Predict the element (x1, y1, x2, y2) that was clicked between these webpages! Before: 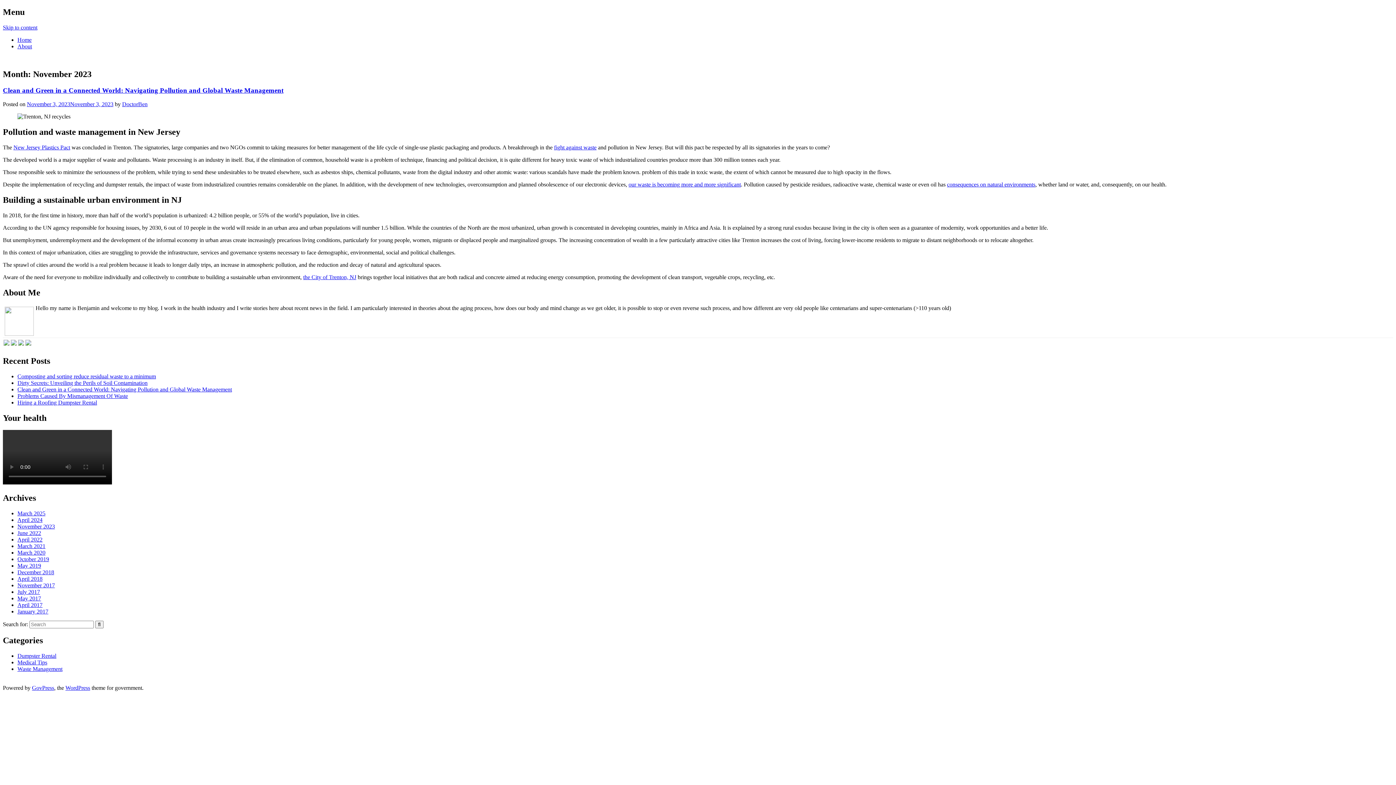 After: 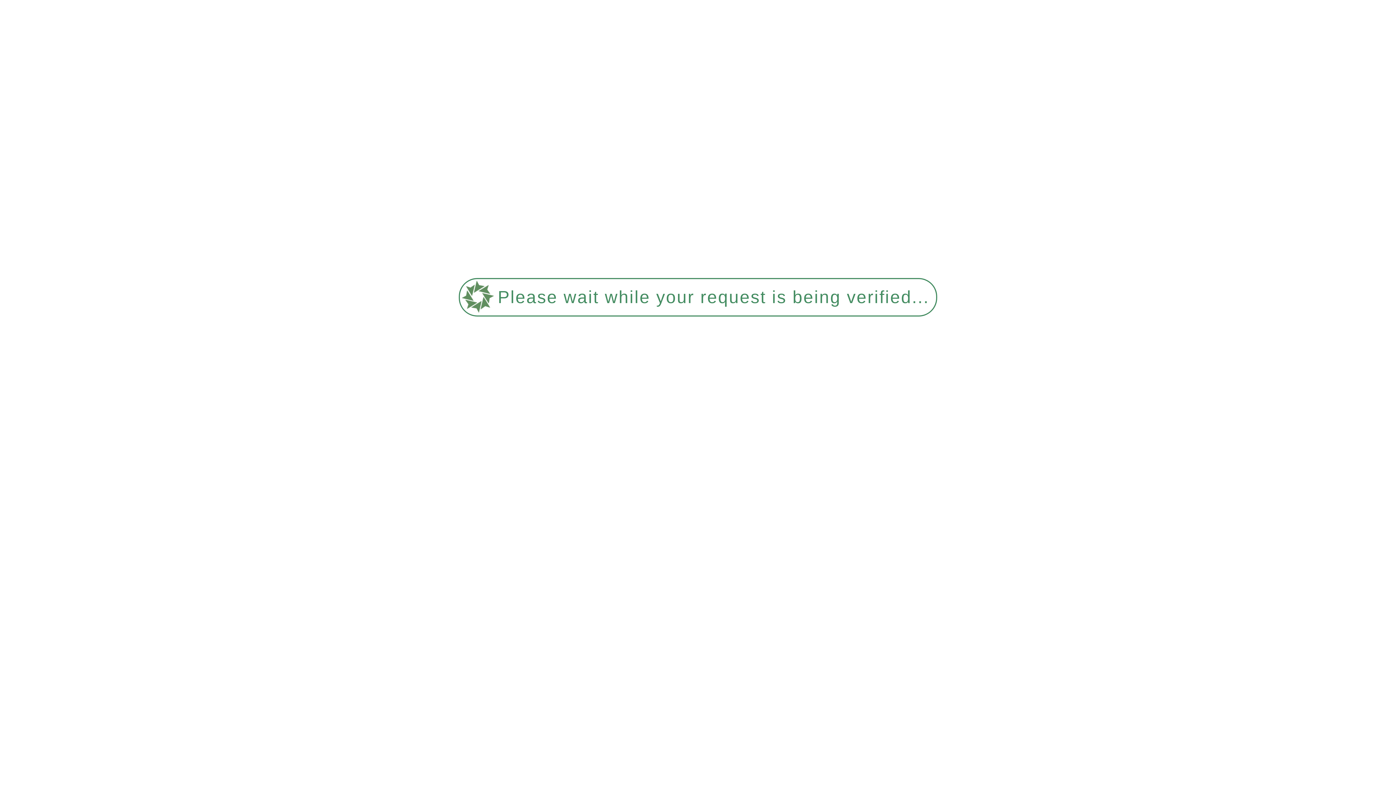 Action: bbox: (17, 373, 156, 379) label: Composting and sorting reduce residual waste to a minimum